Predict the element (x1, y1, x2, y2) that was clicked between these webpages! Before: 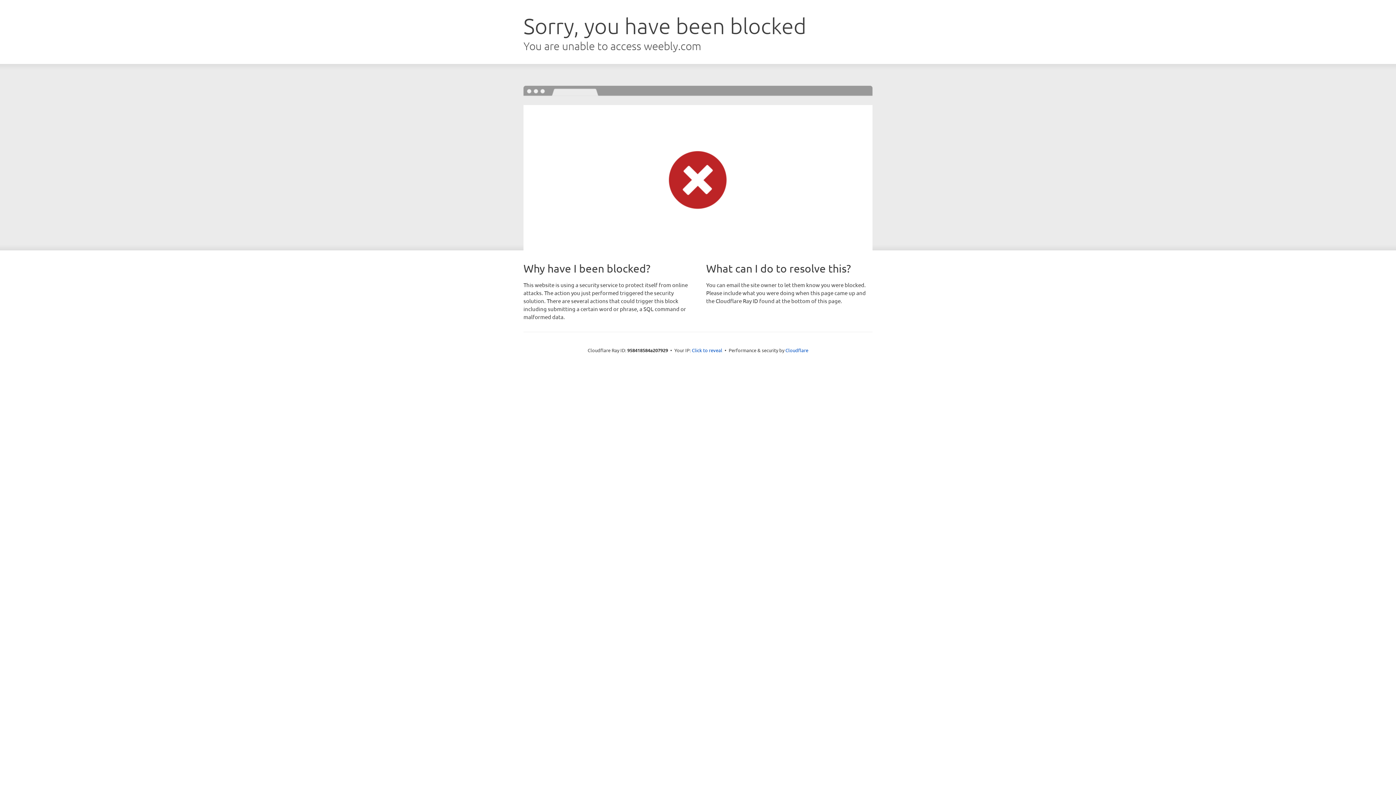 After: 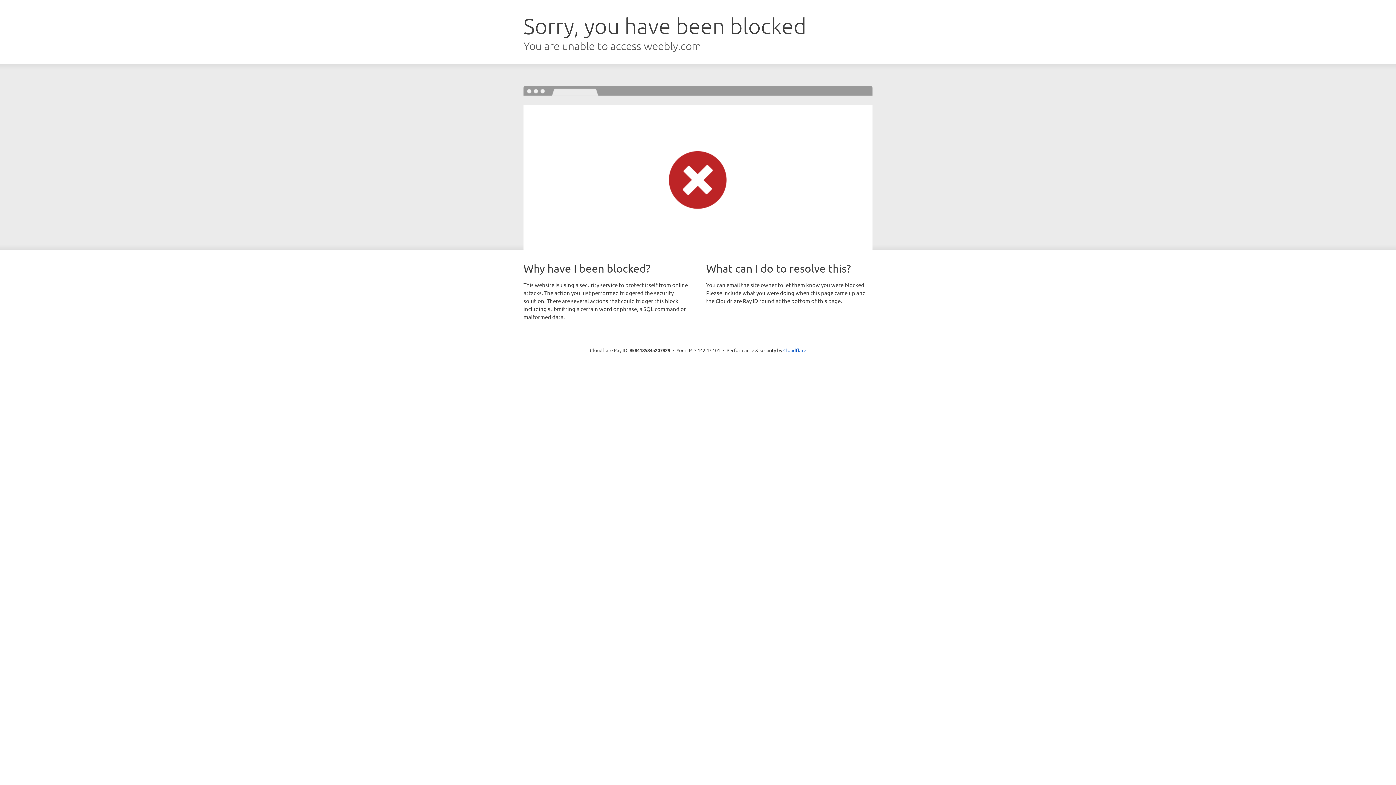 Action: bbox: (692, 346, 722, 353) label: Click to reveal